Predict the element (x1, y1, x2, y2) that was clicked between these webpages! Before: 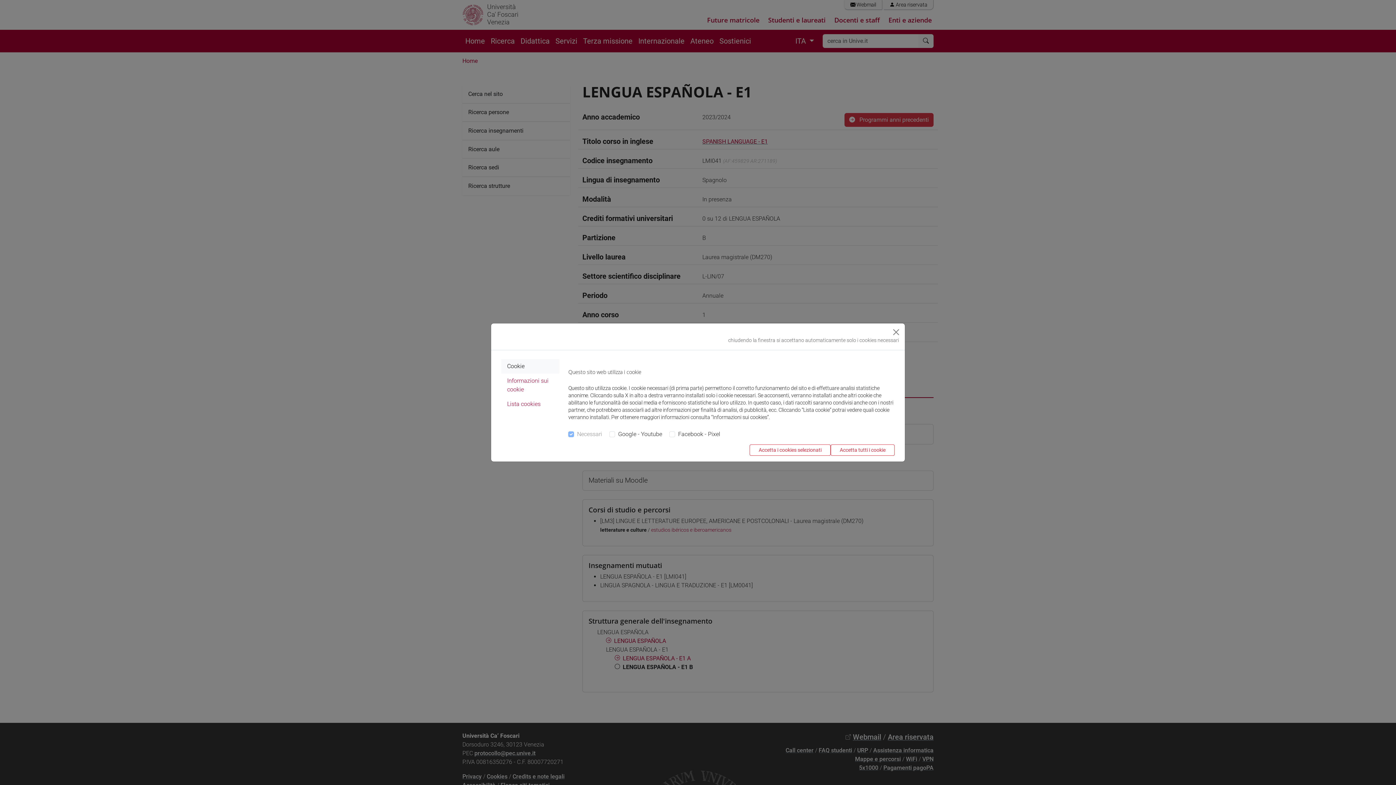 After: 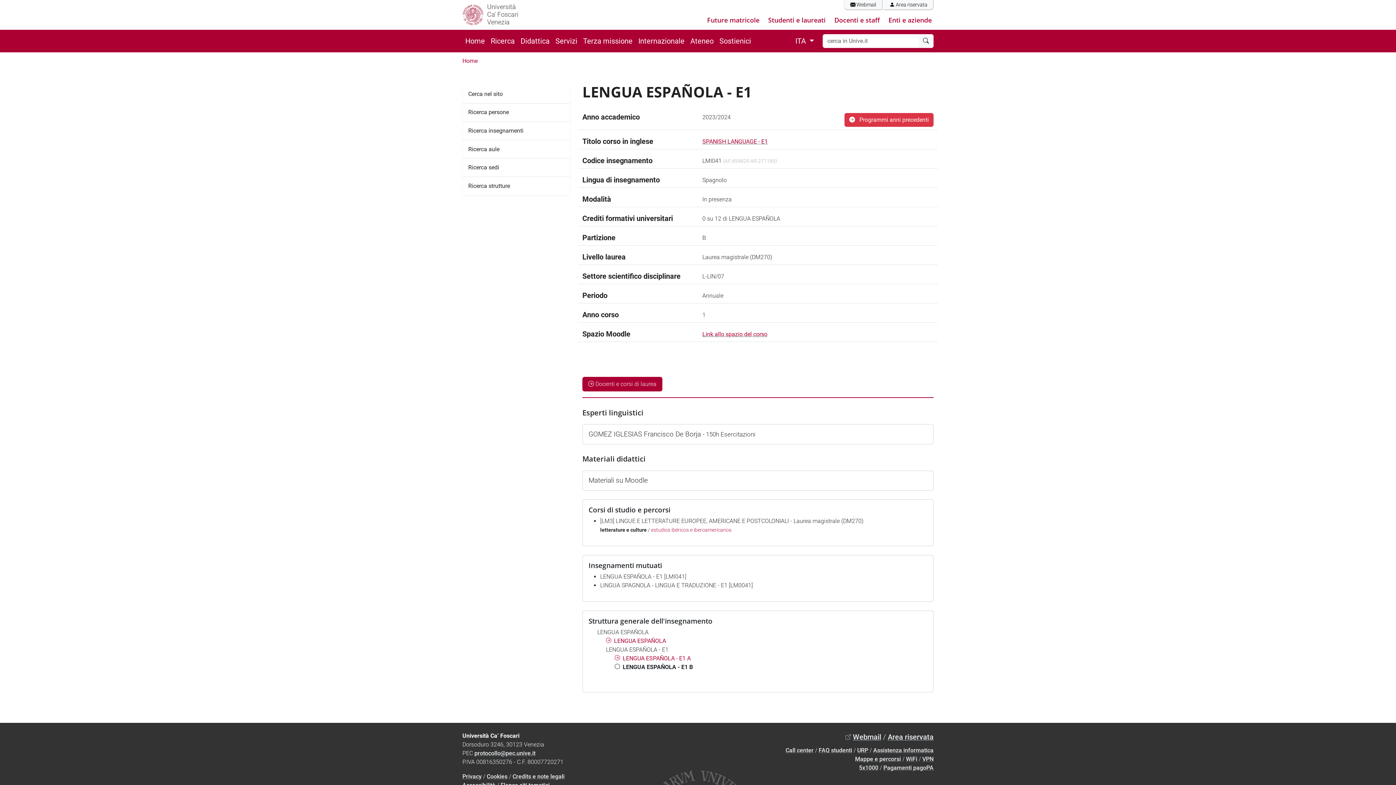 Action: bbox: (749, 444, 830, 456) label: Accetta i cookies selezionati